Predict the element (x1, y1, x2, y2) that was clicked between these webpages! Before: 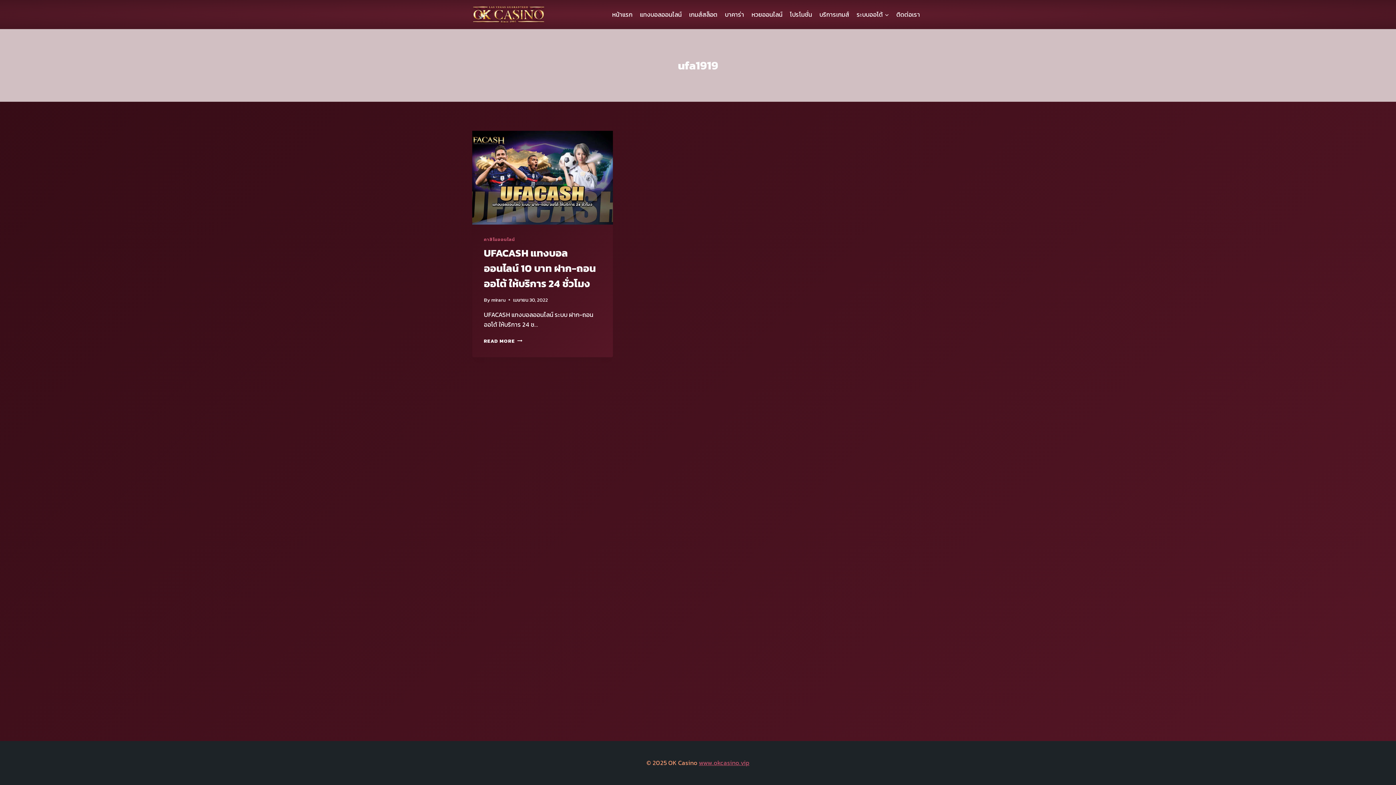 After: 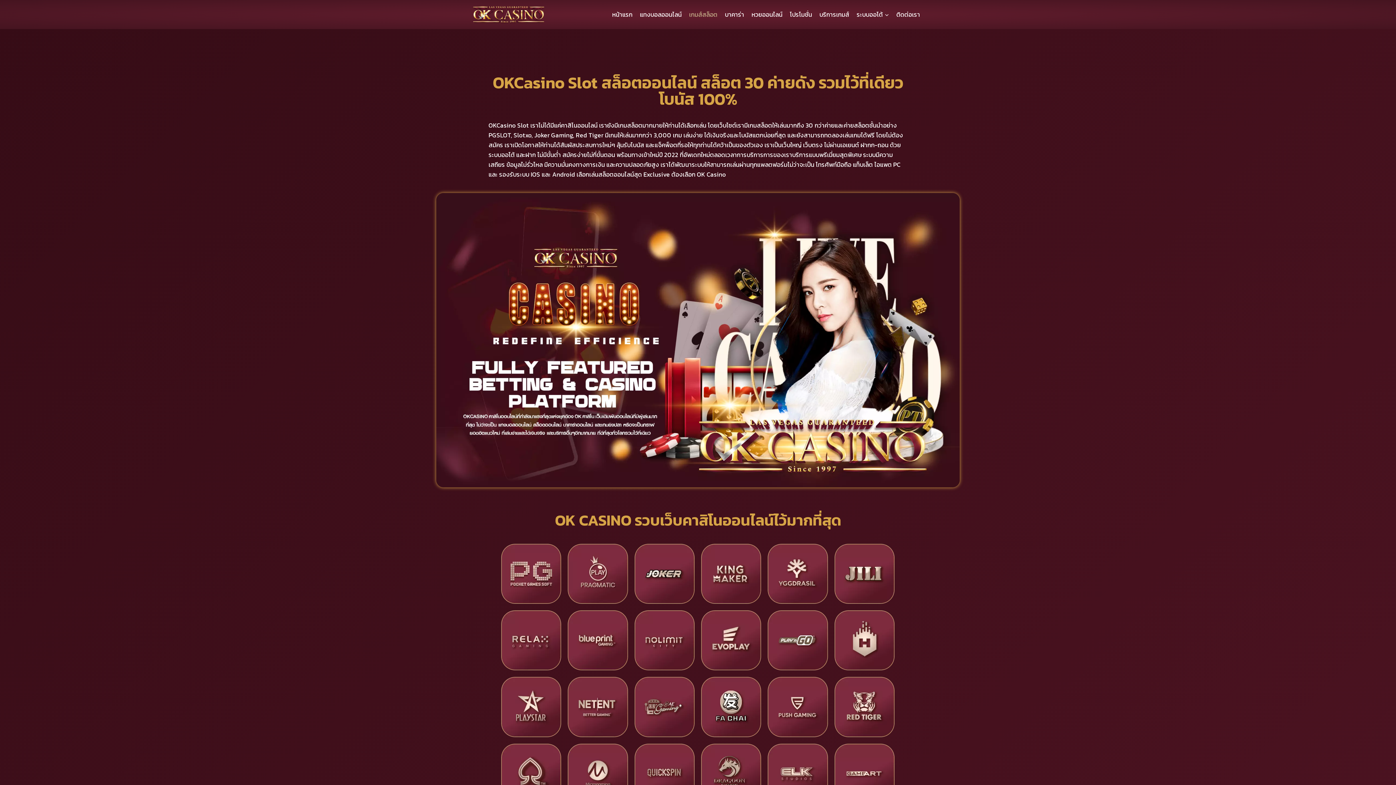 Action: bbox: (685, 5, 721, 23) label: เกมส์สล็อต